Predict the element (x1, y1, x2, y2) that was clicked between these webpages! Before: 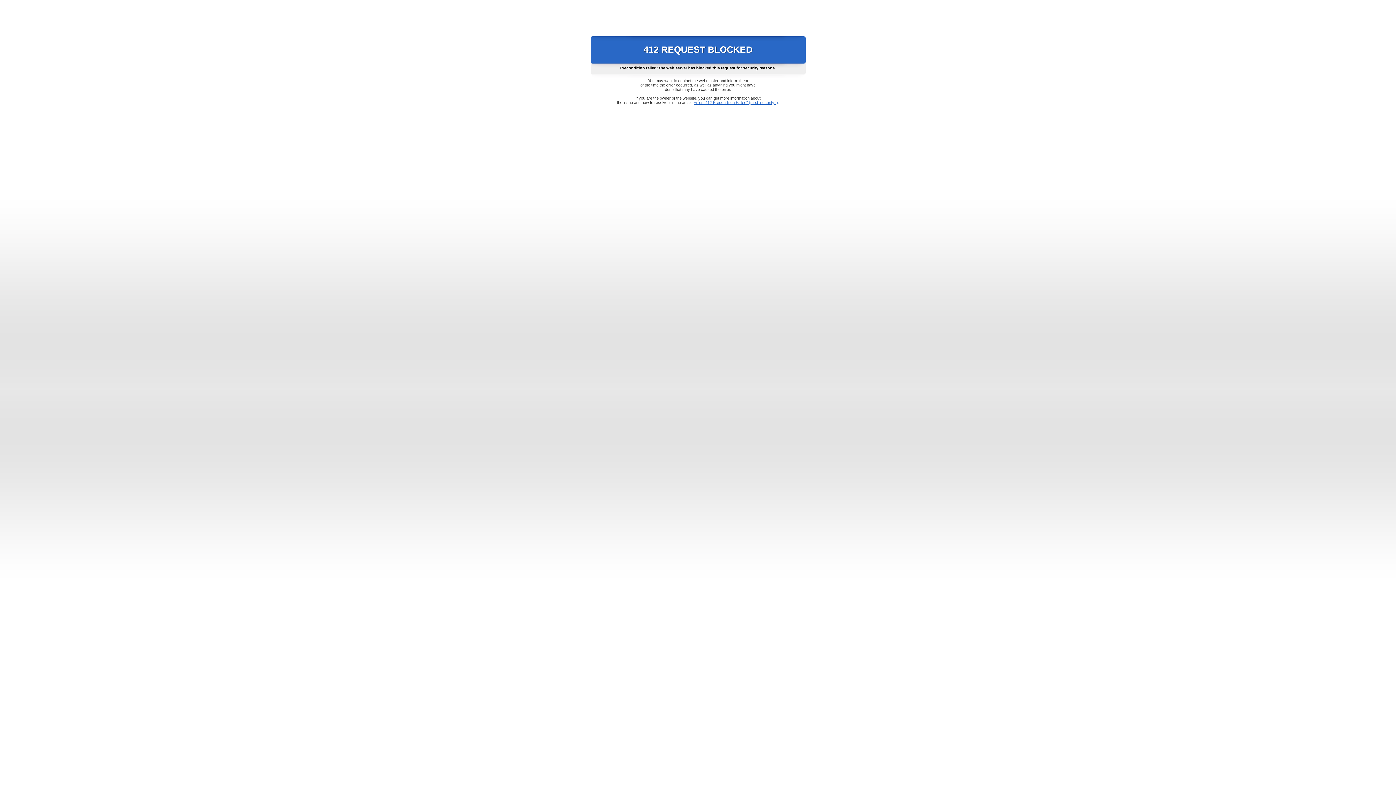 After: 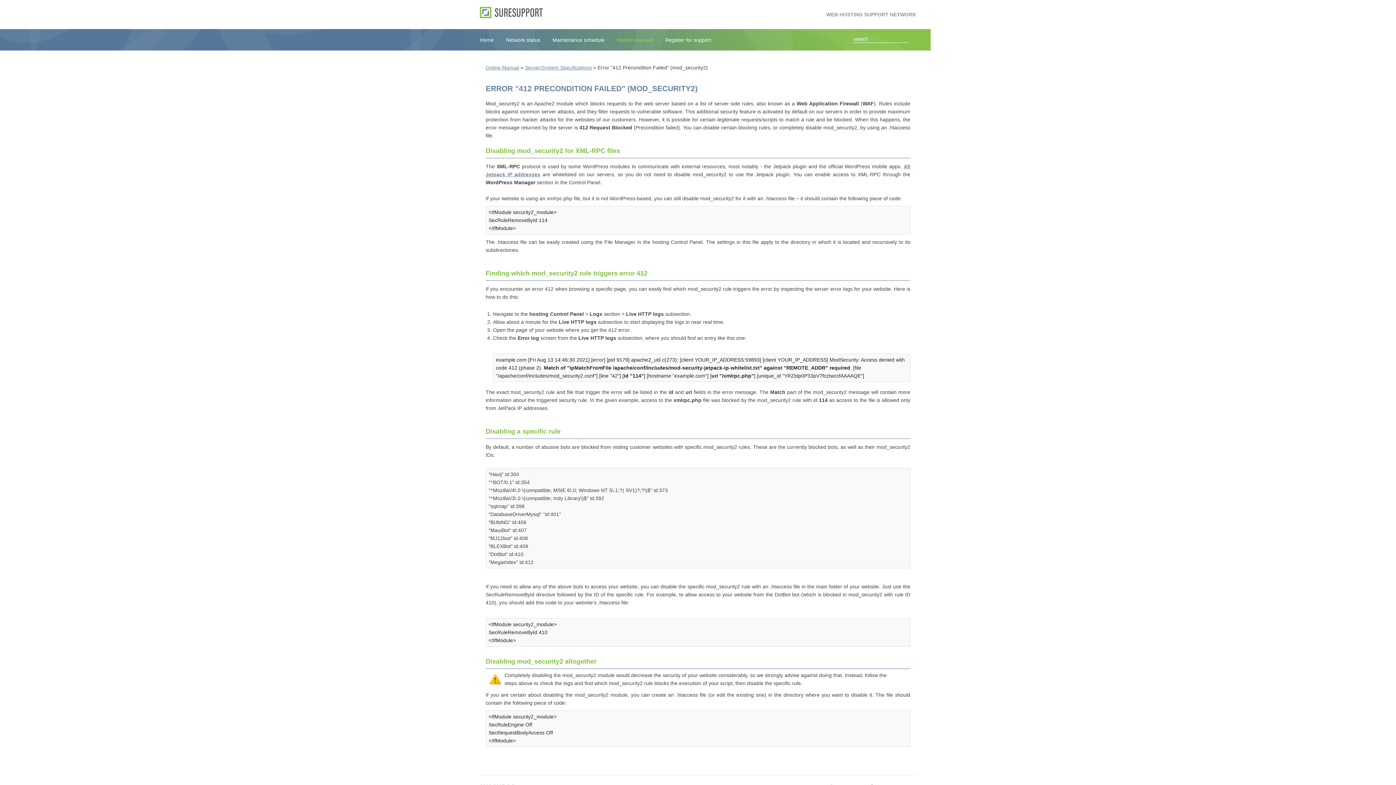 Action: label: Error "412 Precondition Failed" (mod_security2) bbox: (693, 100, 778, 104)